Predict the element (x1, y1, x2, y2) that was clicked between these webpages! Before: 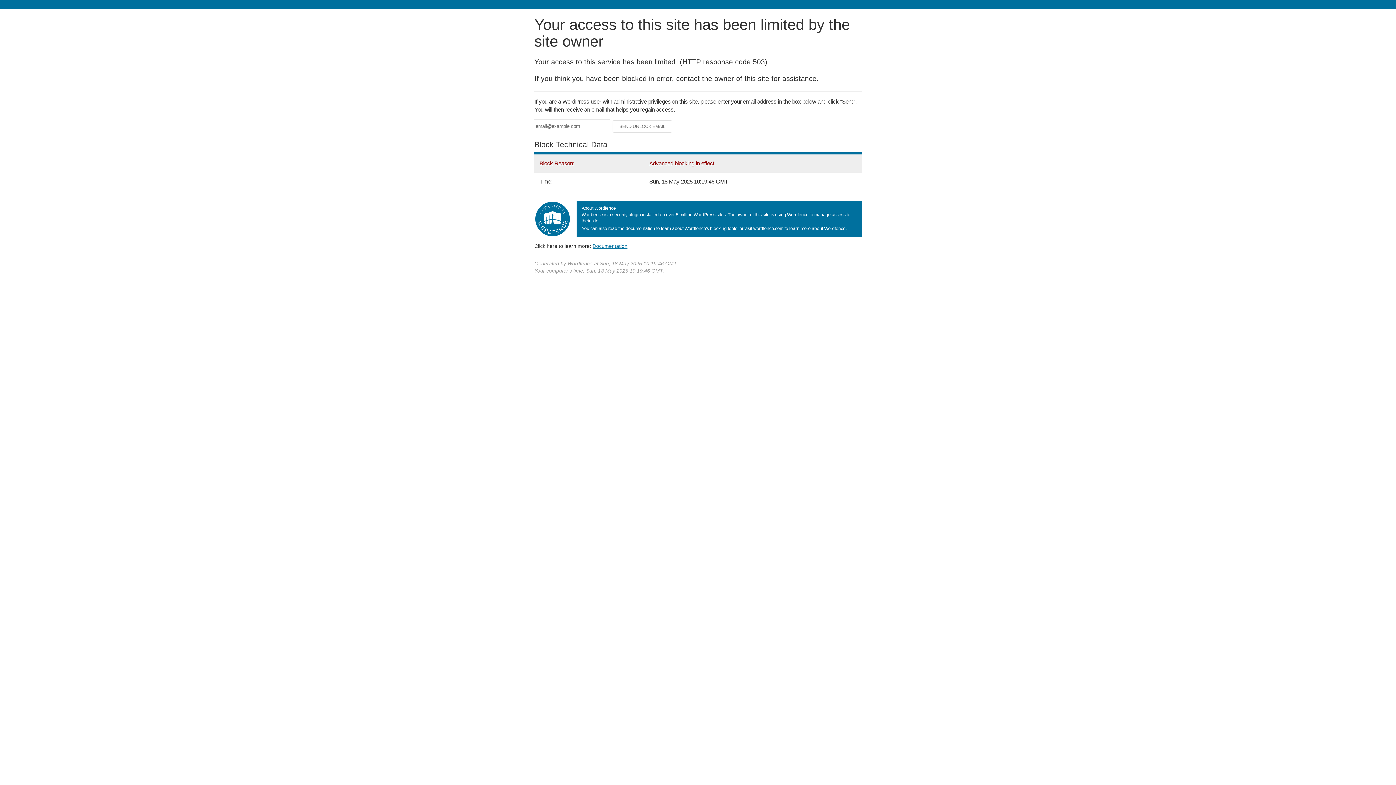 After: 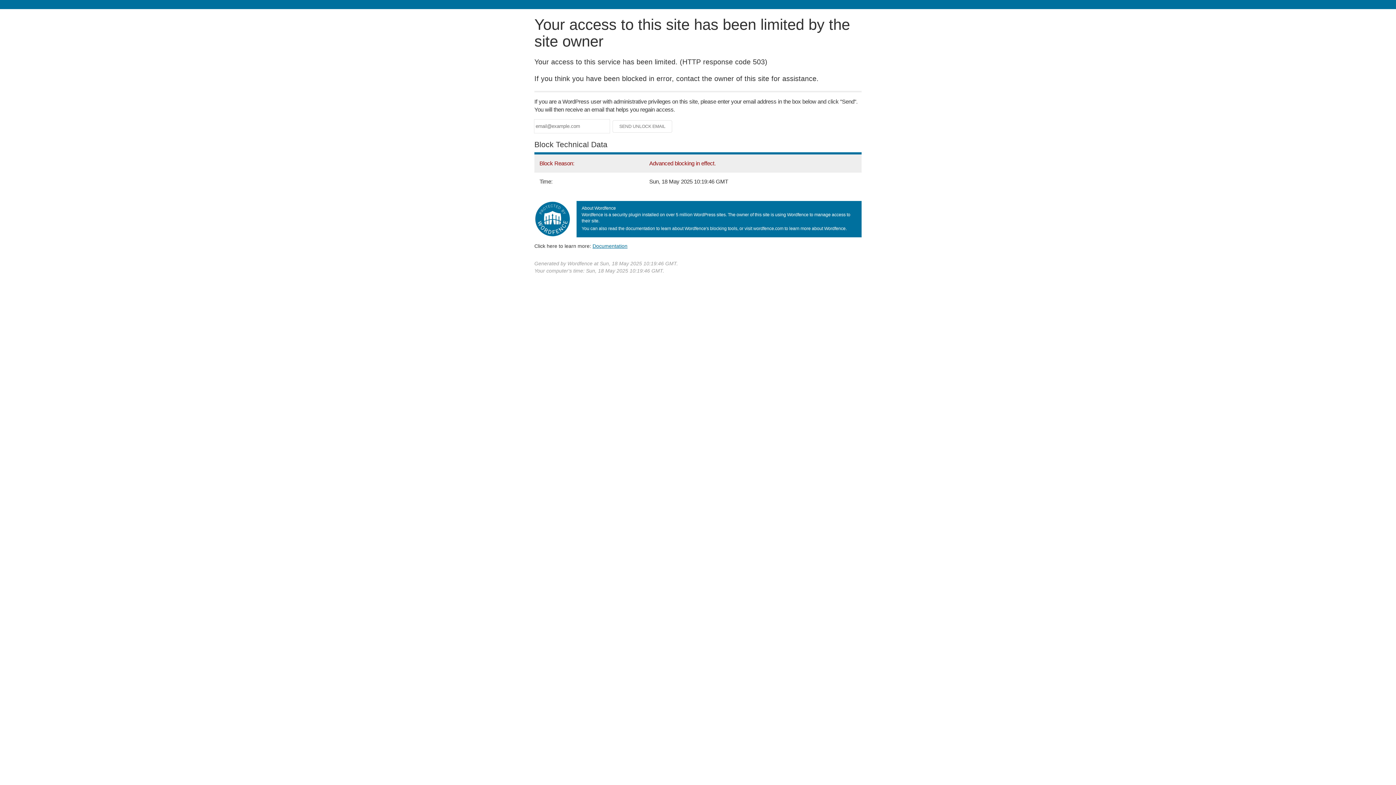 Action: bbox: (592, 243, 627, 248) label: Documentation